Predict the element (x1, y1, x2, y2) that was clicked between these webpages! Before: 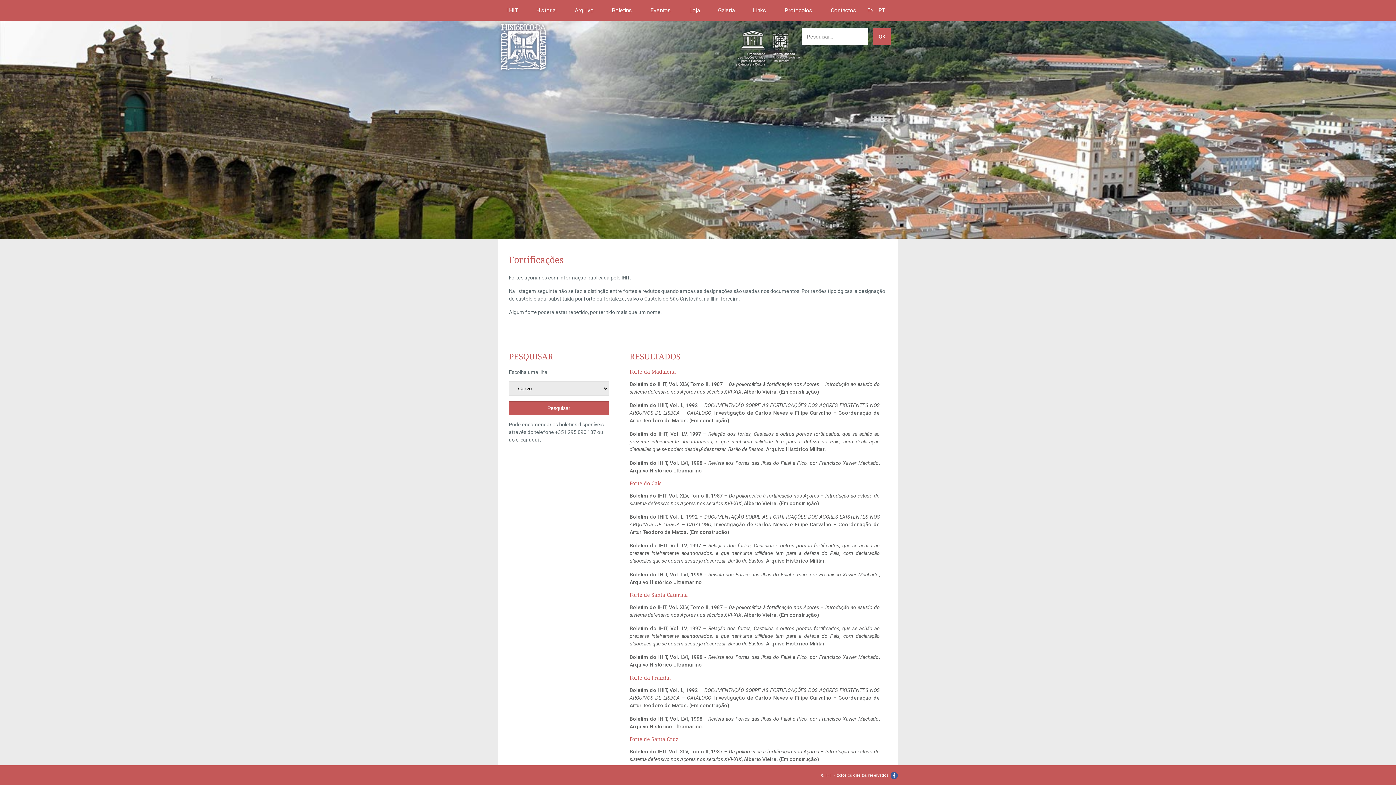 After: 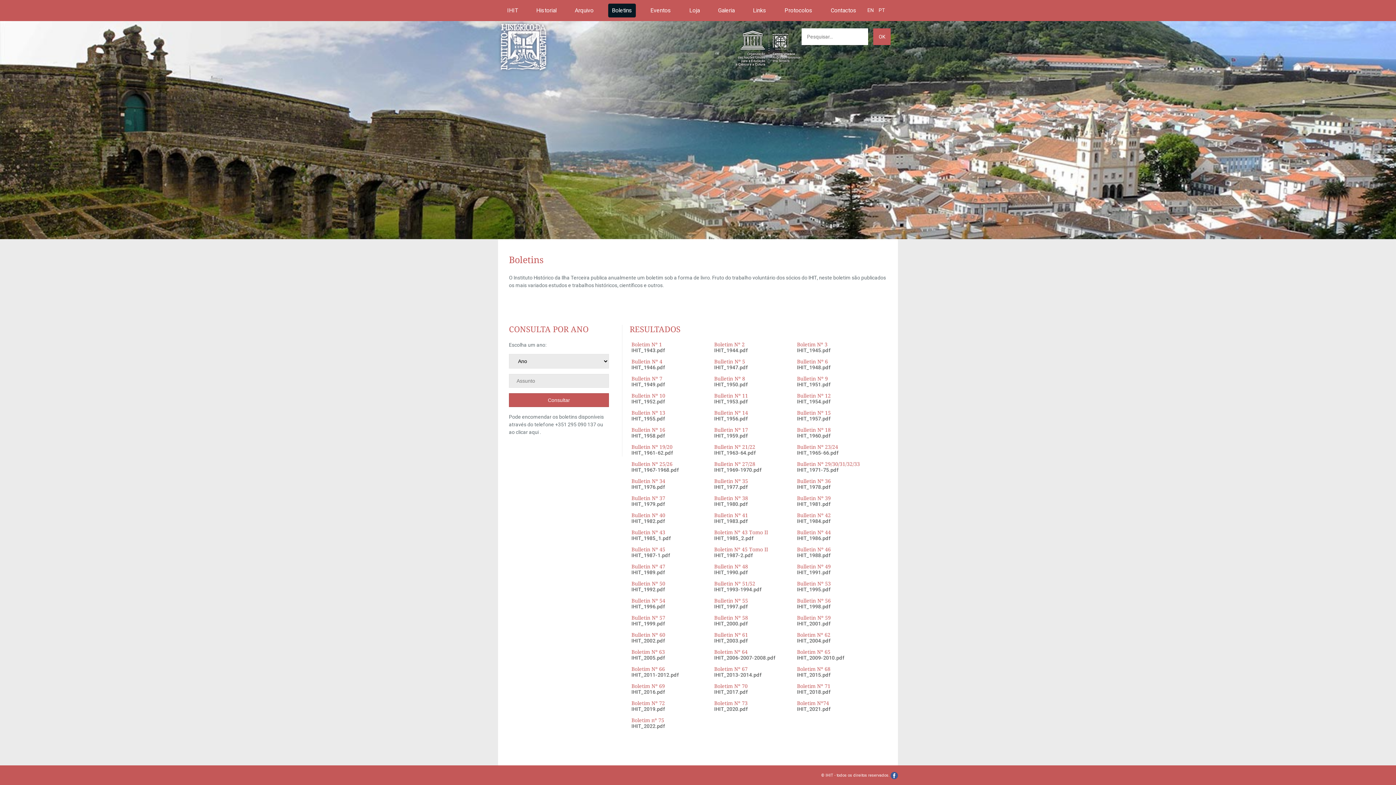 Action: label: Boletins bbox: (608, 3, 636, 17)